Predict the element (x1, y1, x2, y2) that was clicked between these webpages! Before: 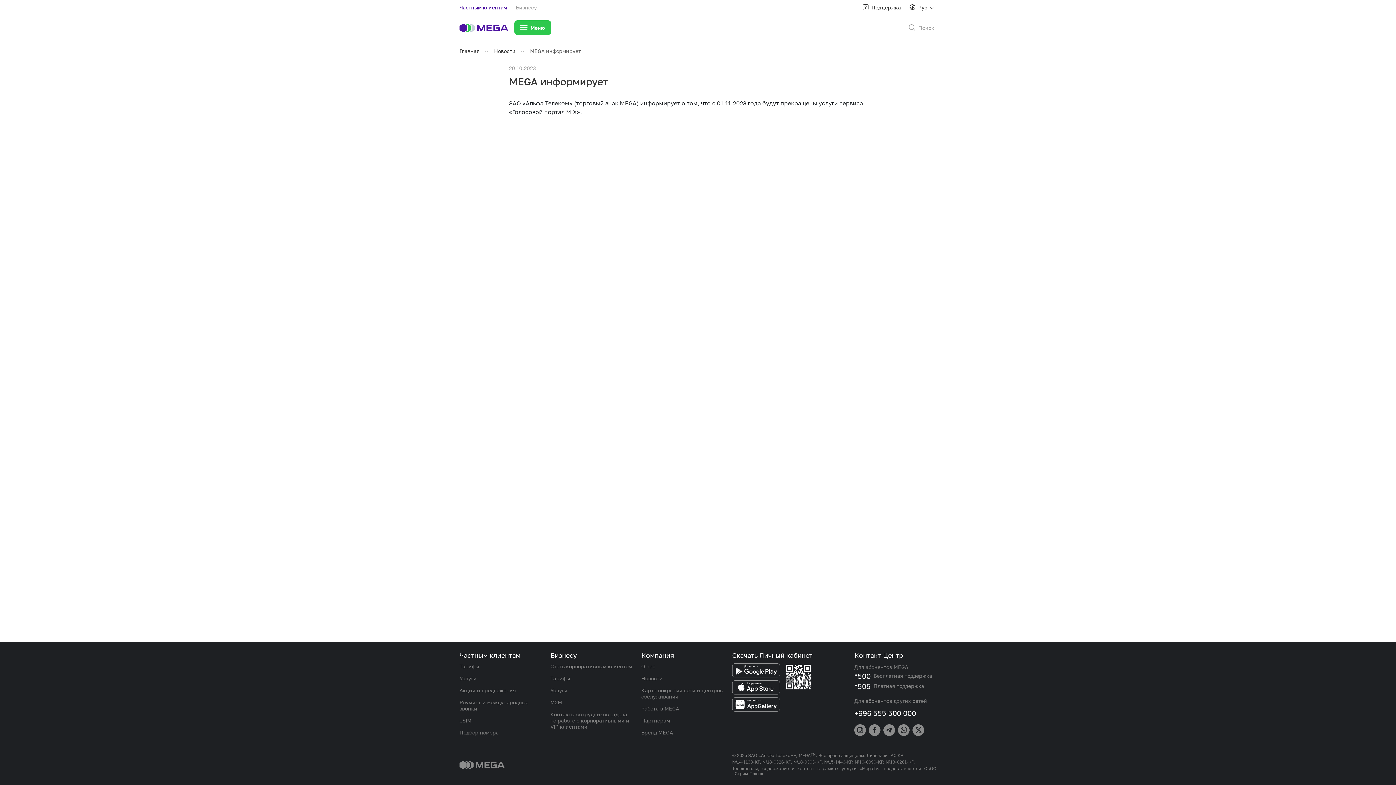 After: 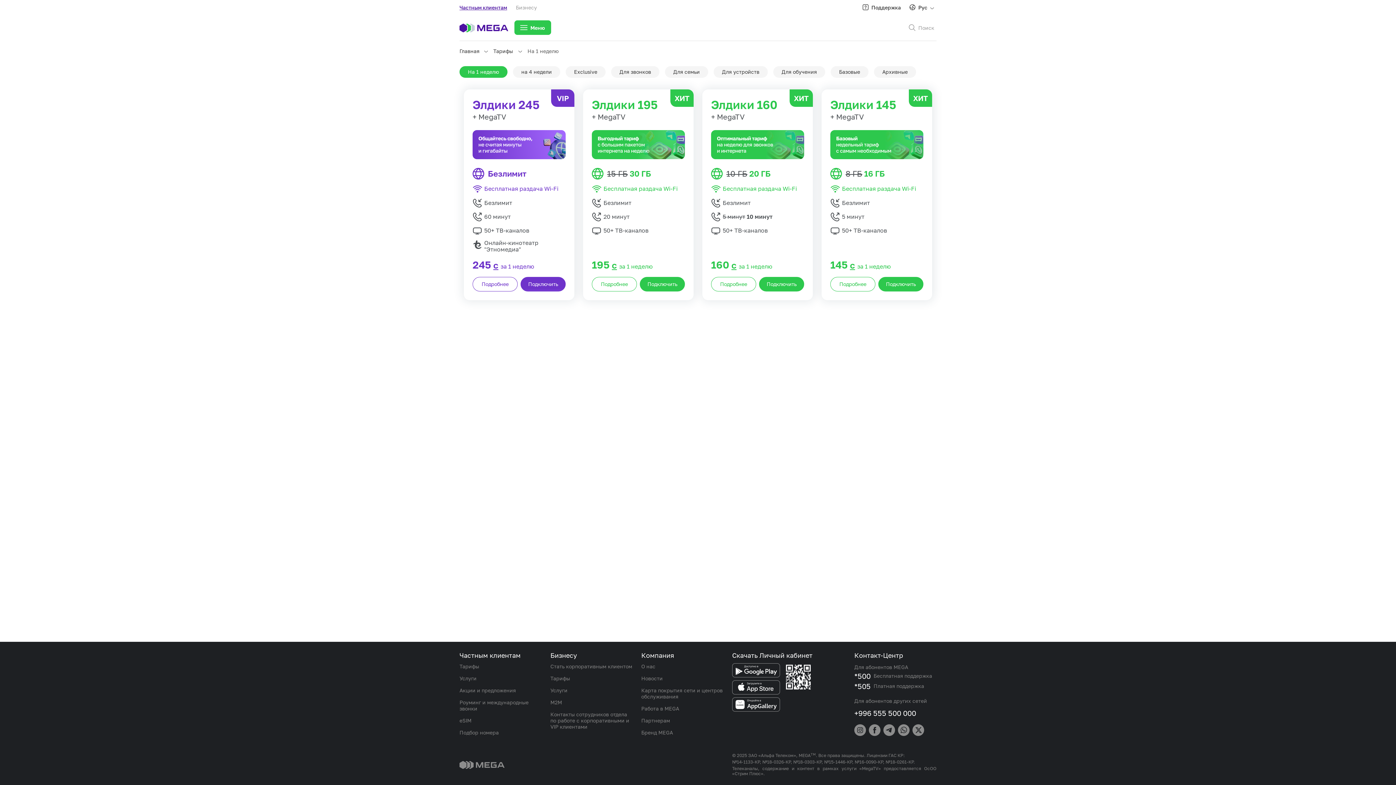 Action: label: Тарифы bbox: (459, 663, 479, 669)